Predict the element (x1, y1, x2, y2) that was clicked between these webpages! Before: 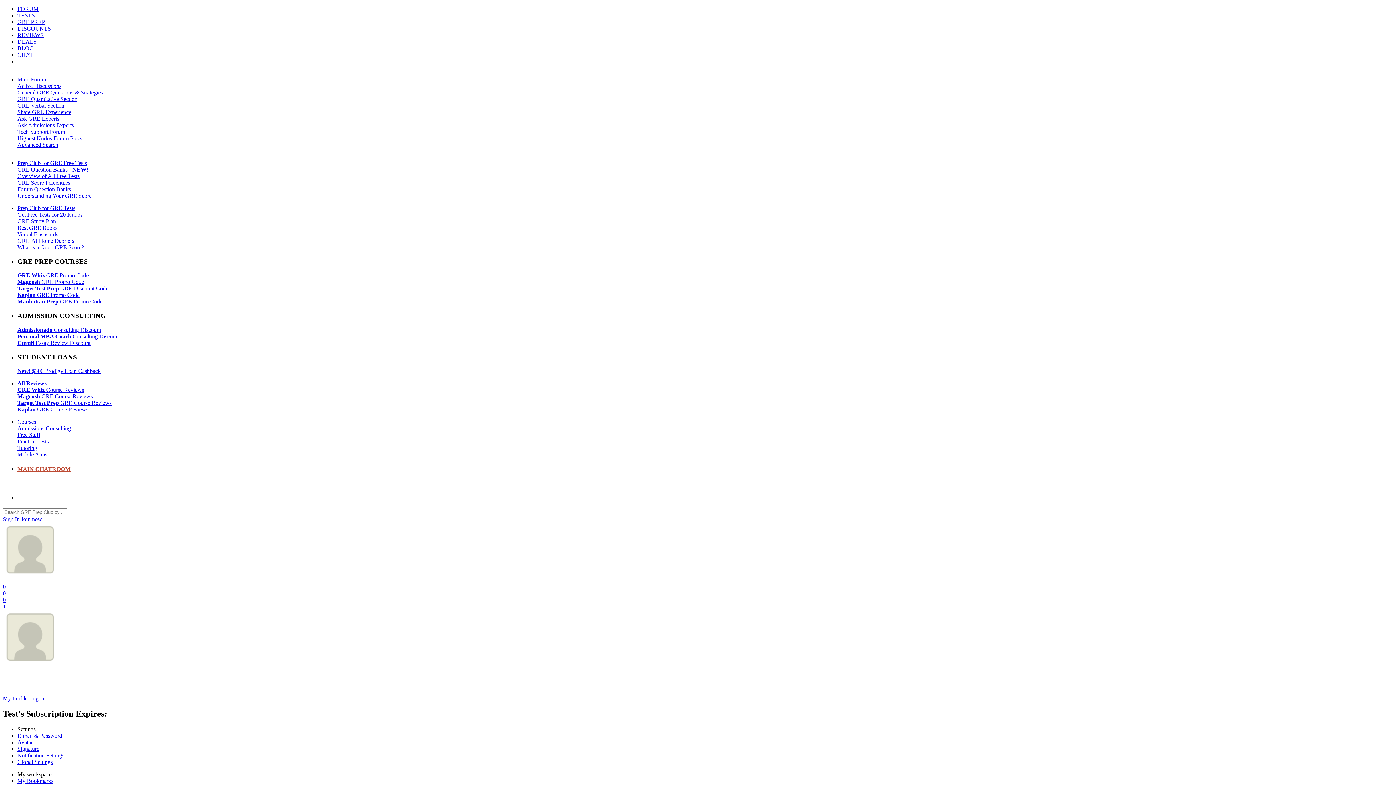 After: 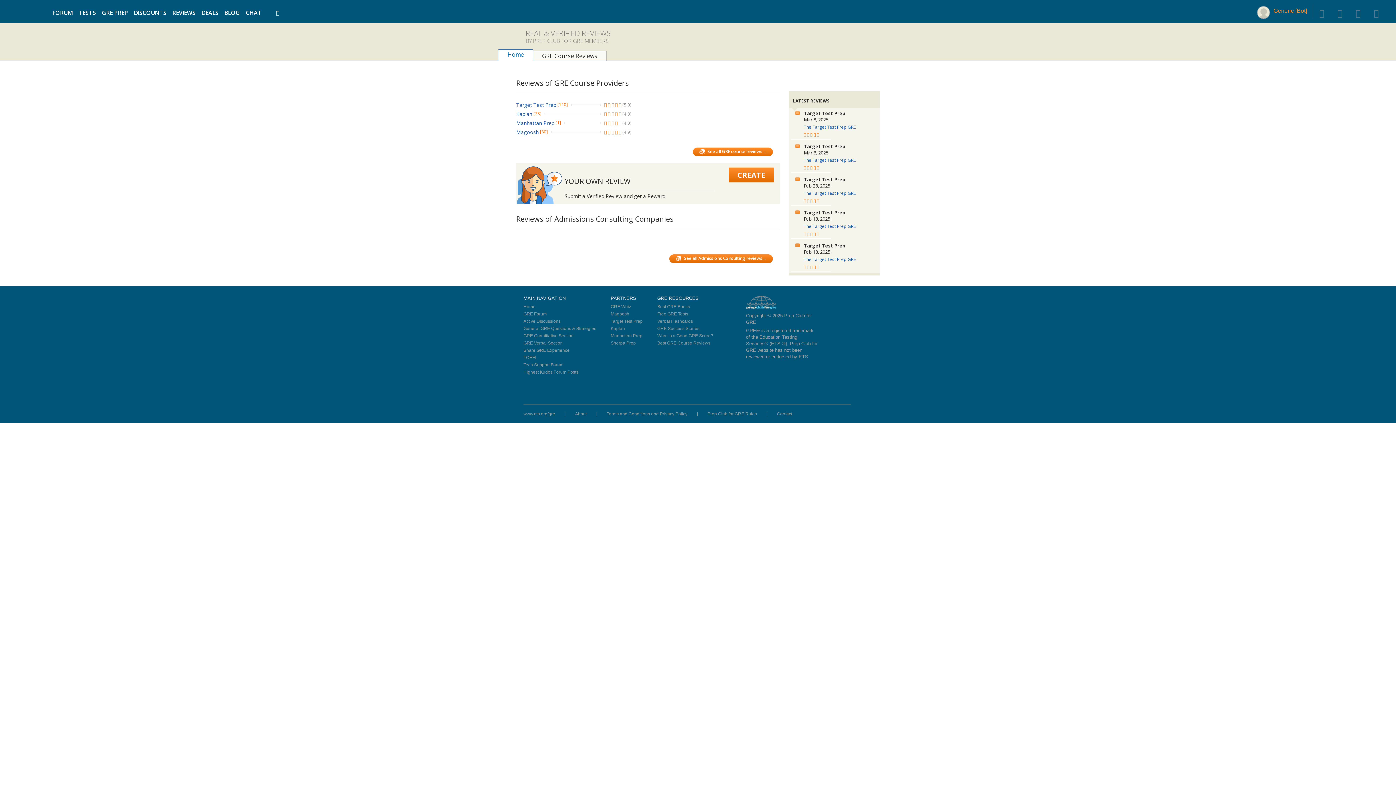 Action: bbox: (17, 380, 46, 386) label: All Reviews